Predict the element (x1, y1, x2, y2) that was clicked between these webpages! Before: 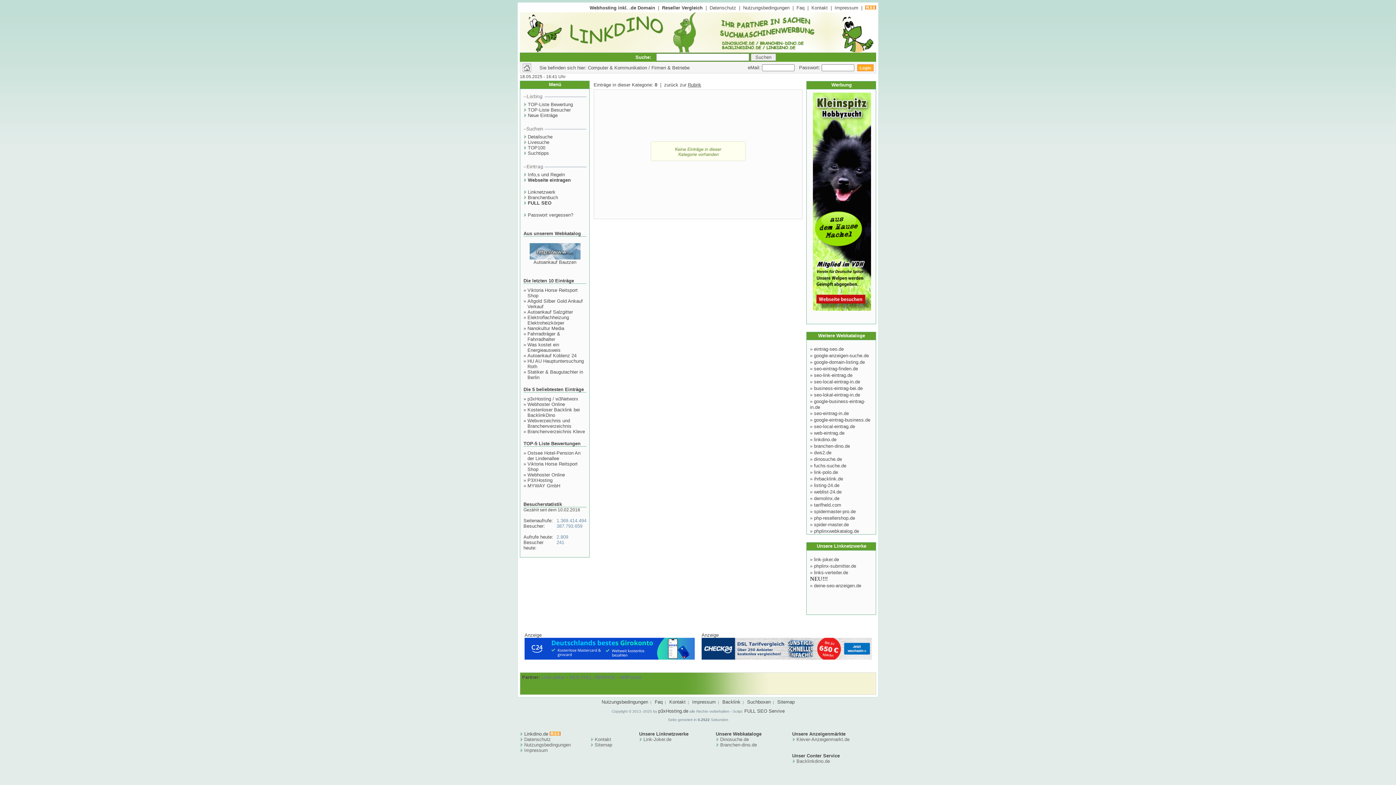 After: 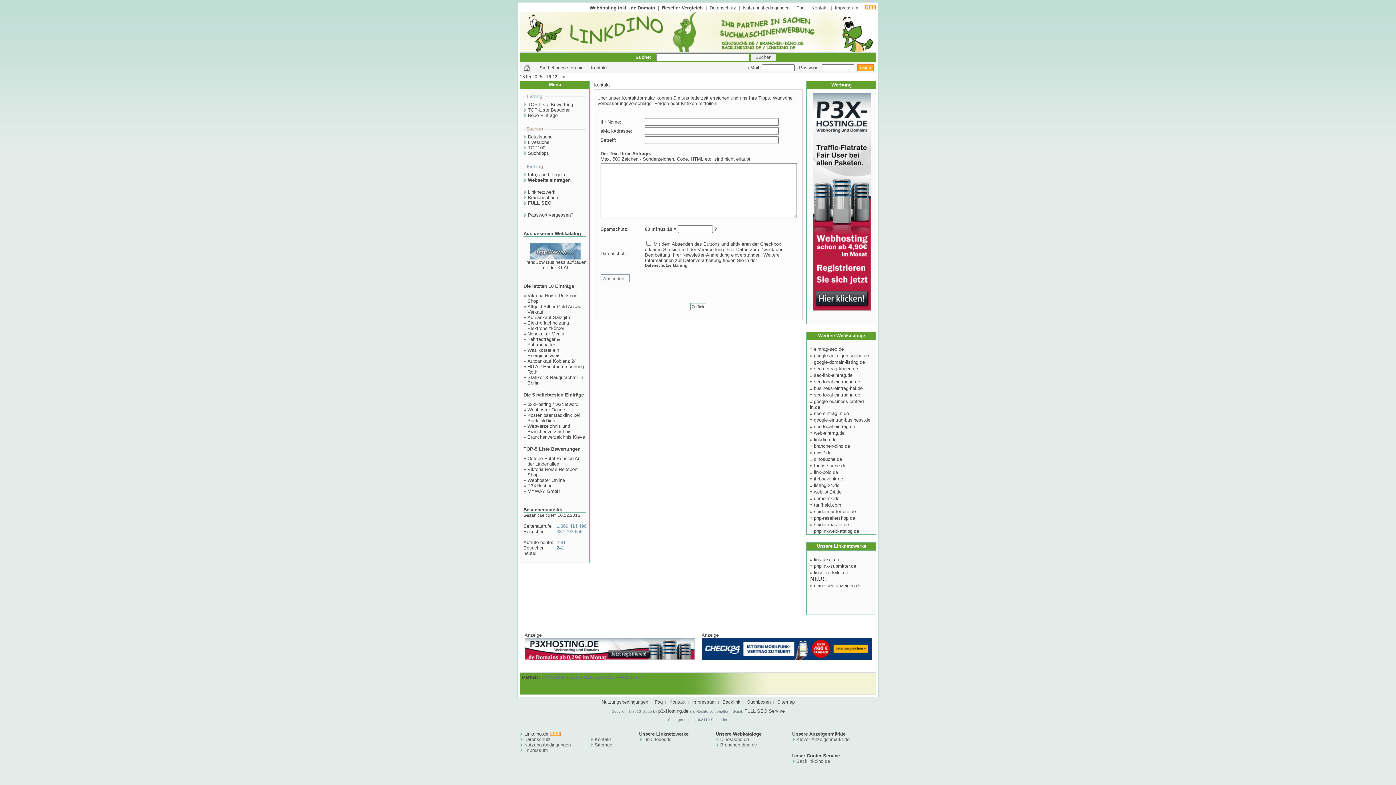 Action: bbox: (669, 699, 685, 705) label: Kontakt